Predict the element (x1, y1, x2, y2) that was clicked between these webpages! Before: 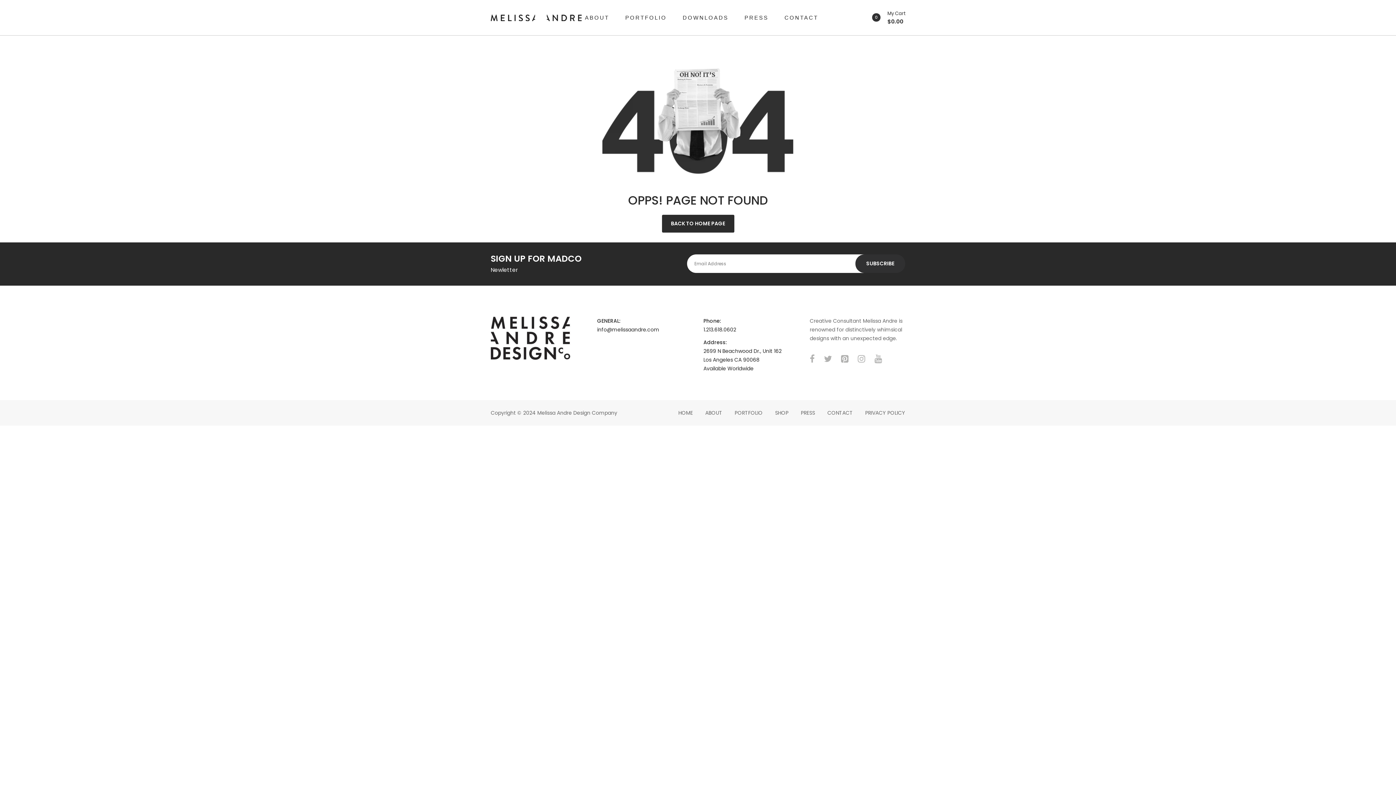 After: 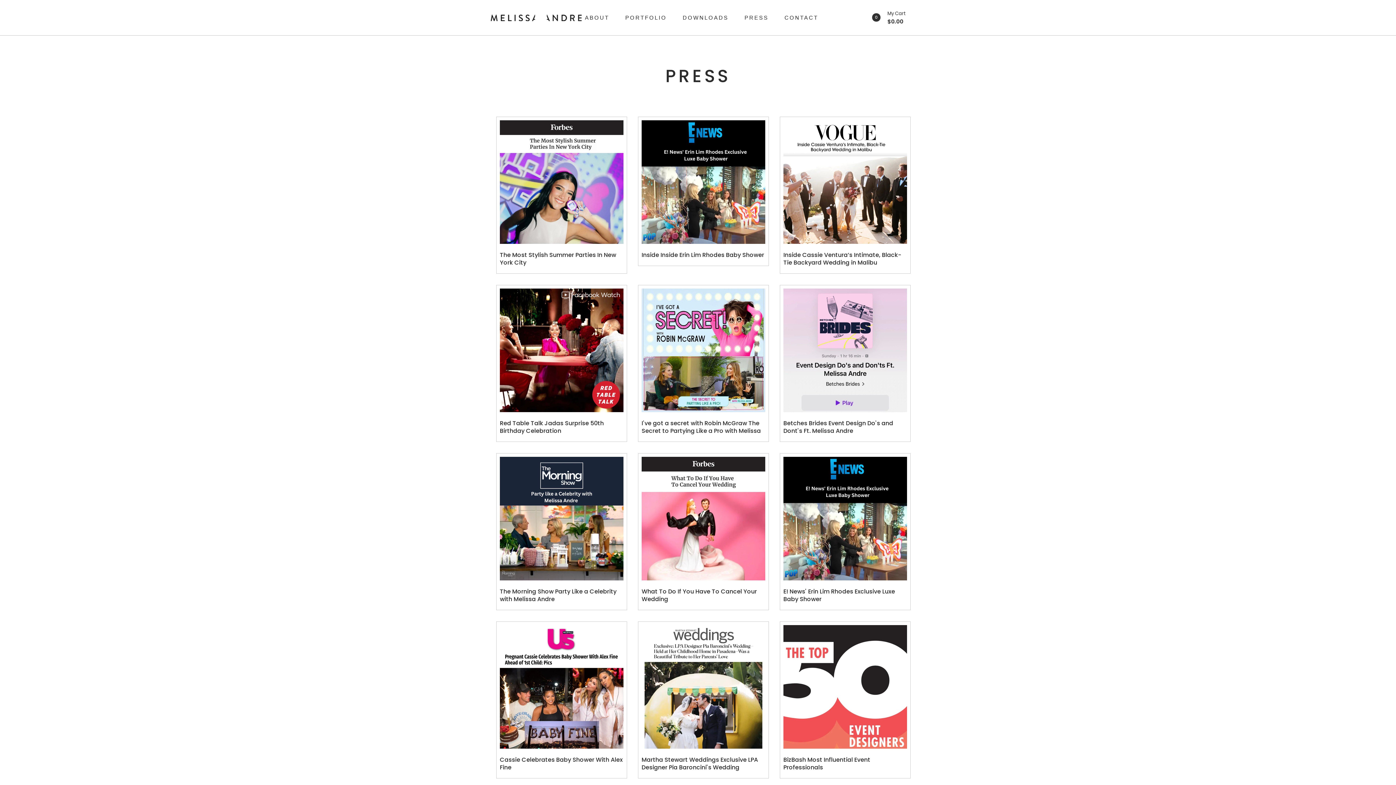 Action: bbox: (801, 409, 815, 416) label: PRESS